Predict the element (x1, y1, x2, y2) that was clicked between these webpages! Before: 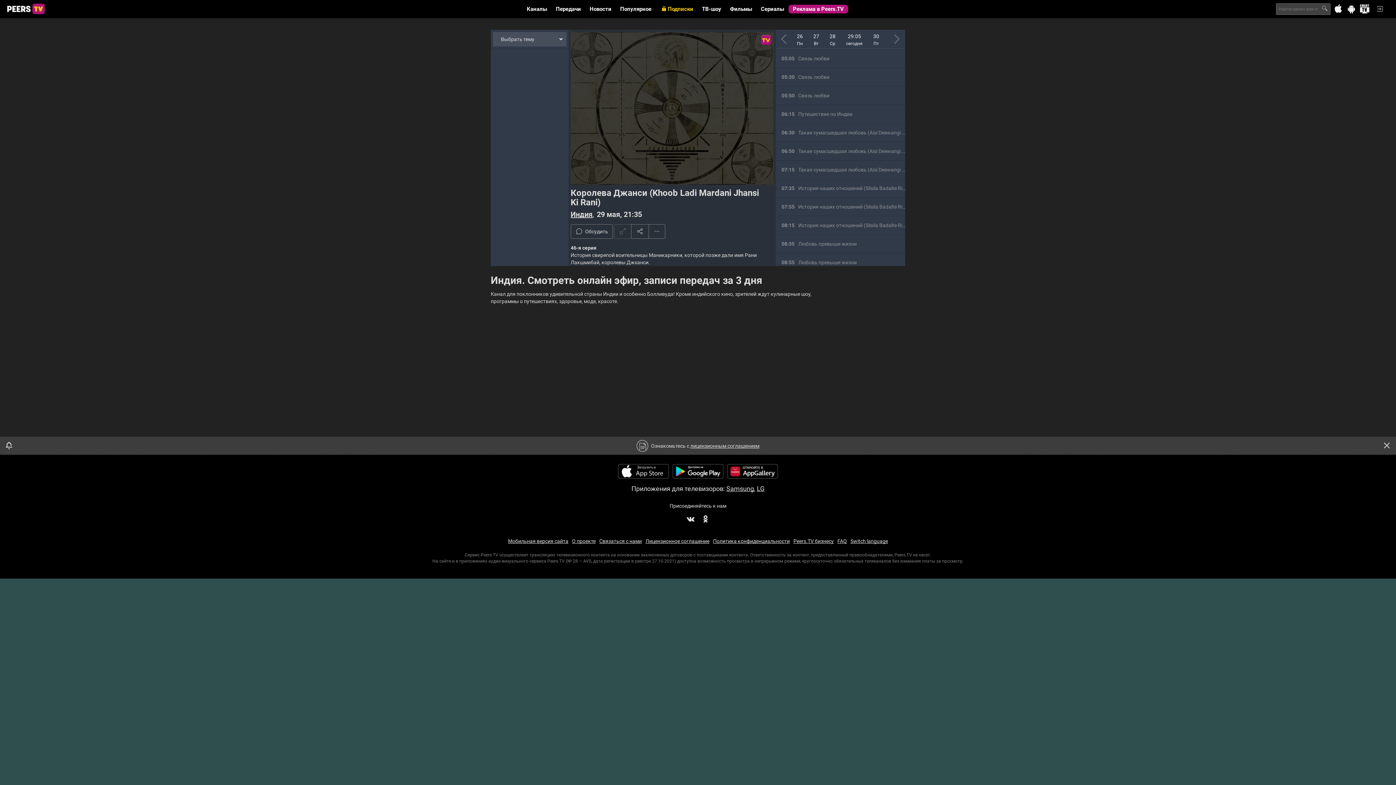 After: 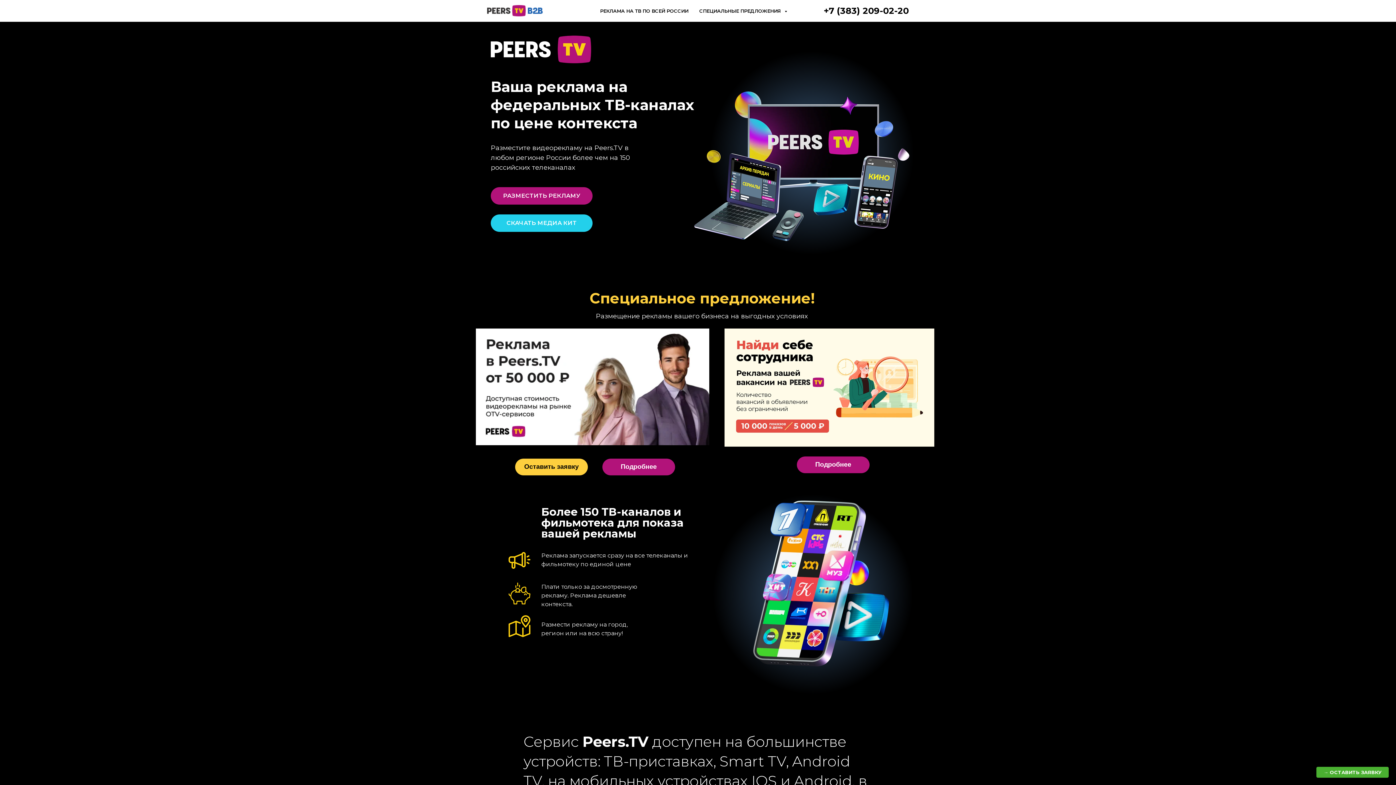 Action: bbox: (793, 5, 844, 12) label: Реклама в Peers.TV